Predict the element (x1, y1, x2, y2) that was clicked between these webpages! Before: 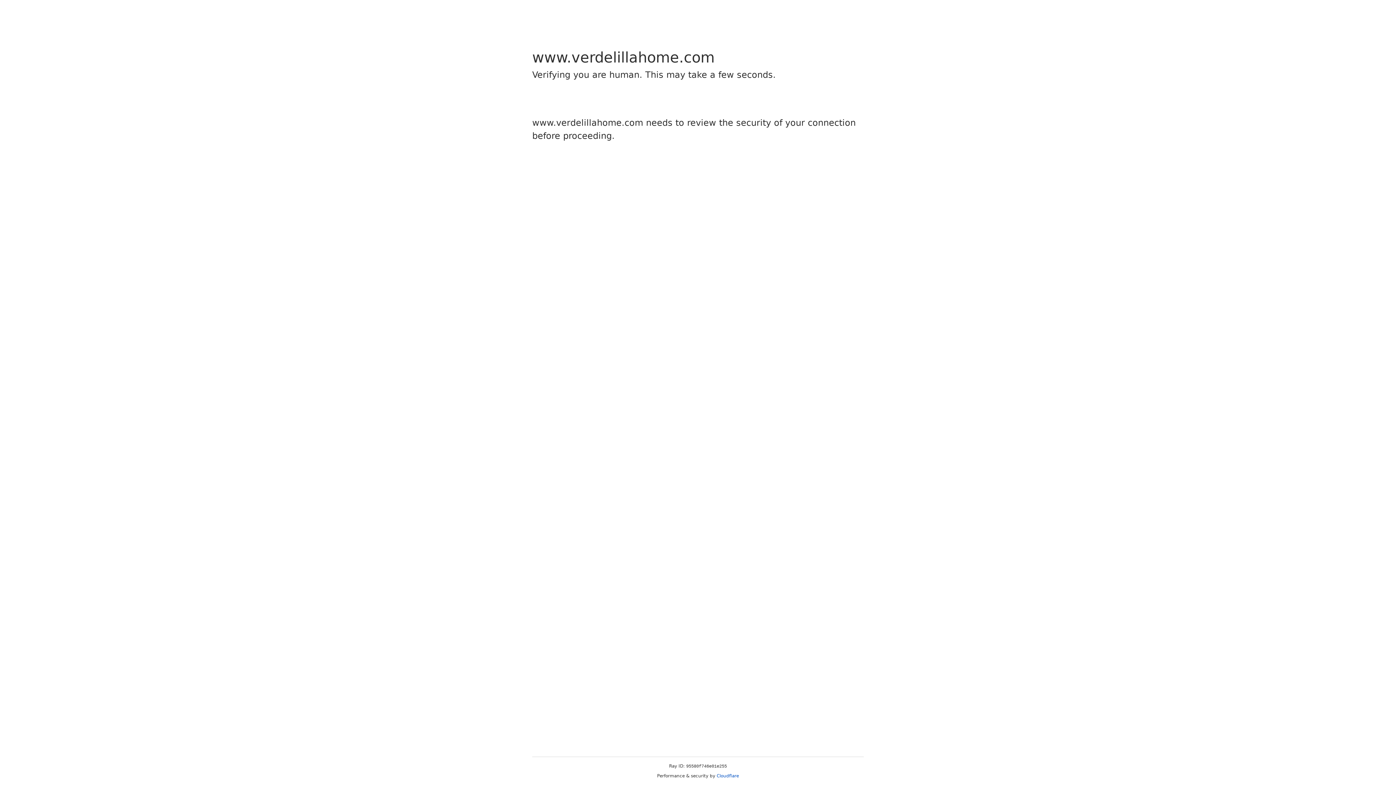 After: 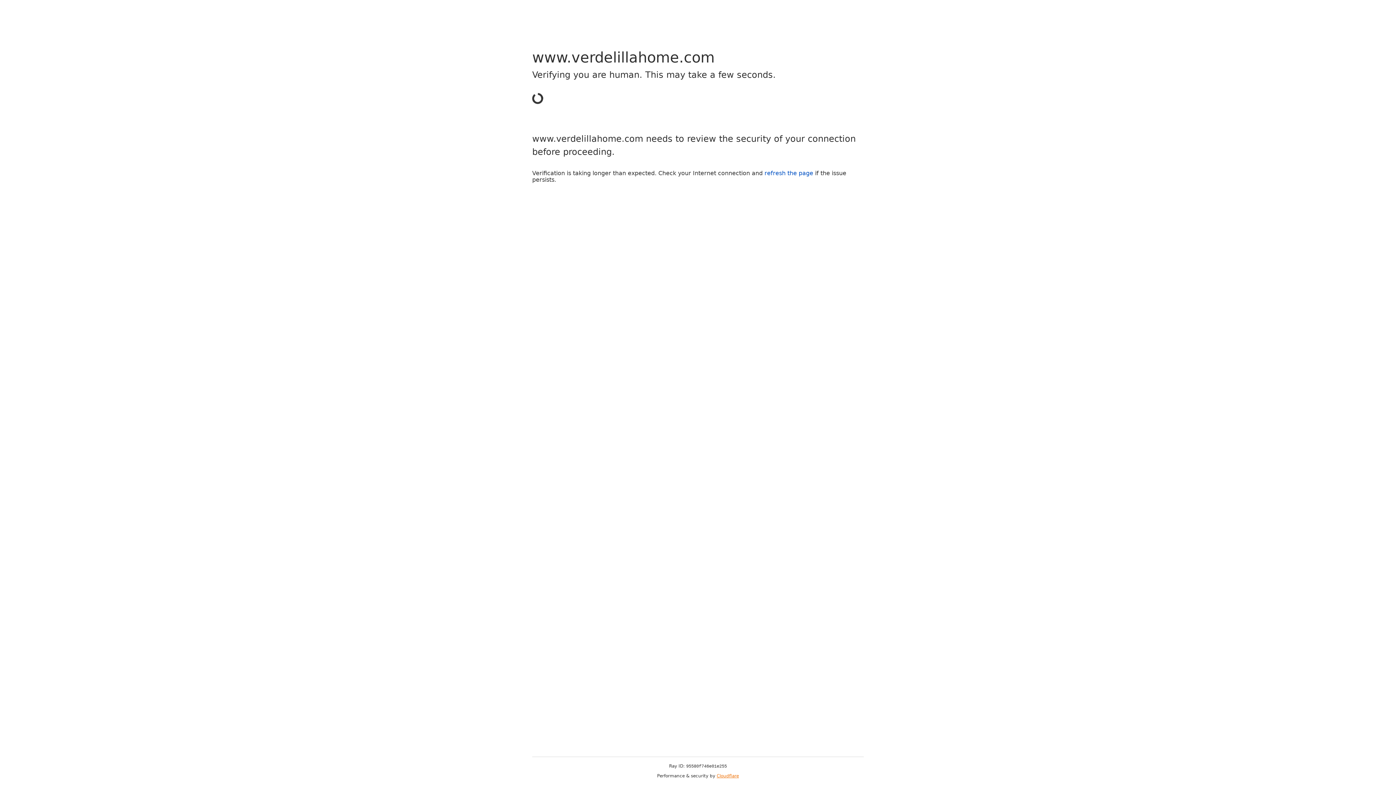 Action: label: Cloudflare bbox: (716, 773, 739, 778)